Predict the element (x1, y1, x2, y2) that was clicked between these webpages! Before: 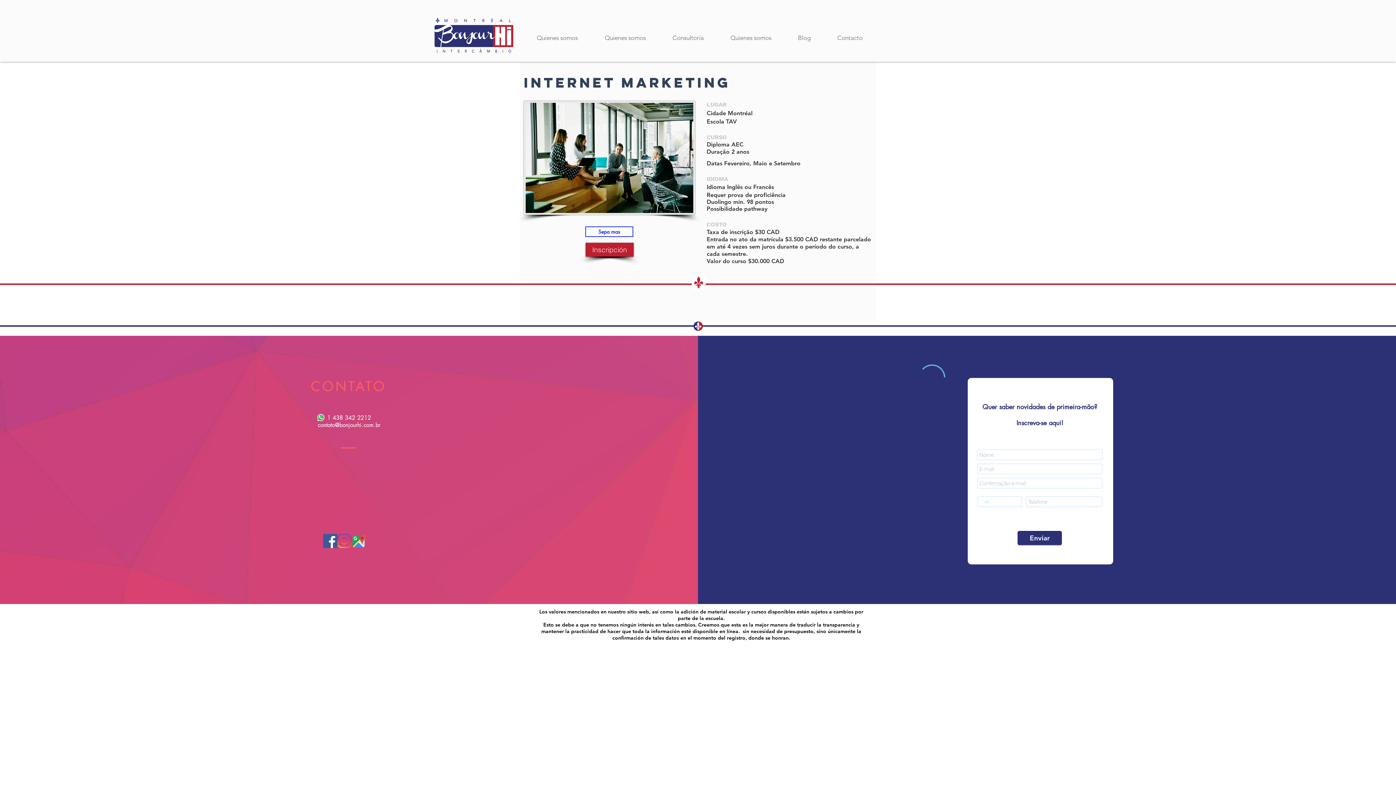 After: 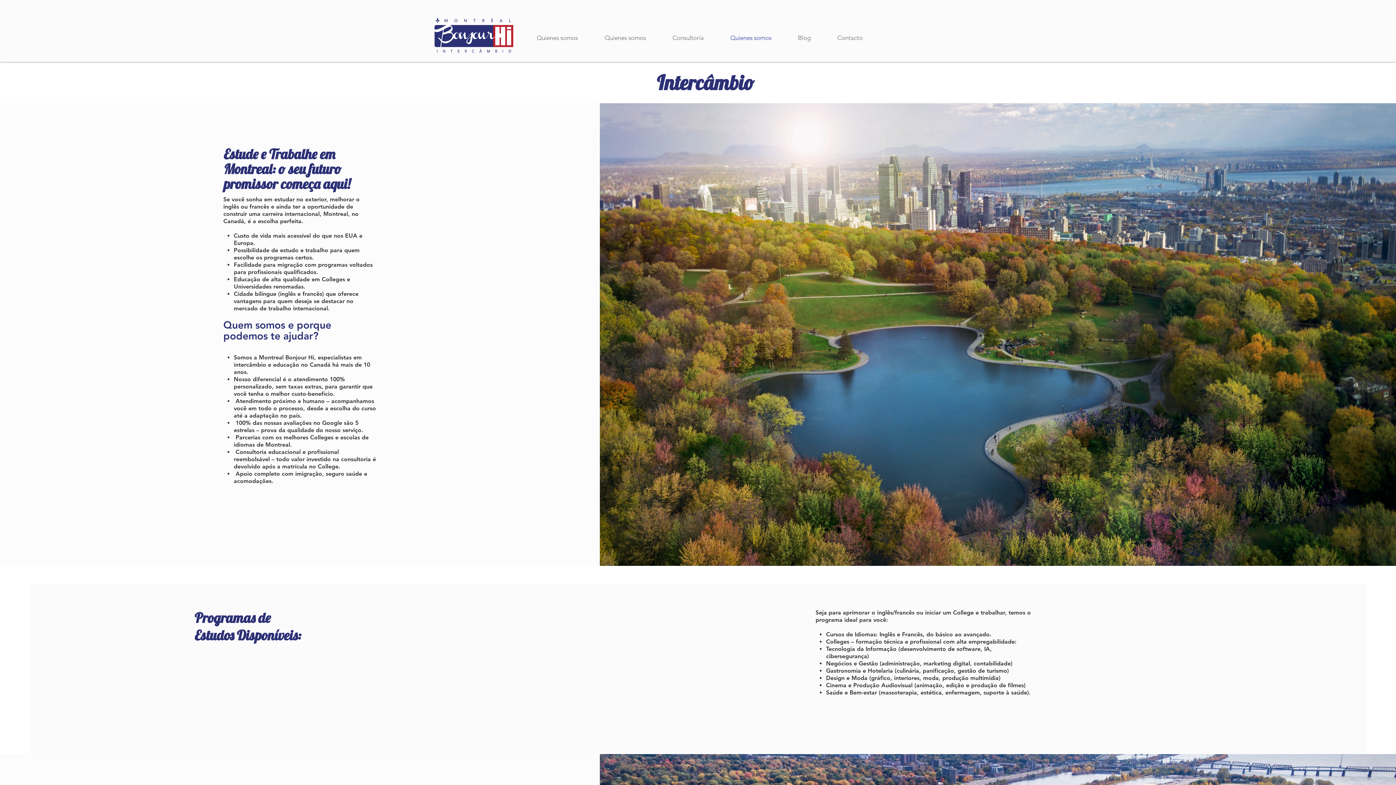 Action: bbox: (717, 28, 784, 46) label: Quienes somos